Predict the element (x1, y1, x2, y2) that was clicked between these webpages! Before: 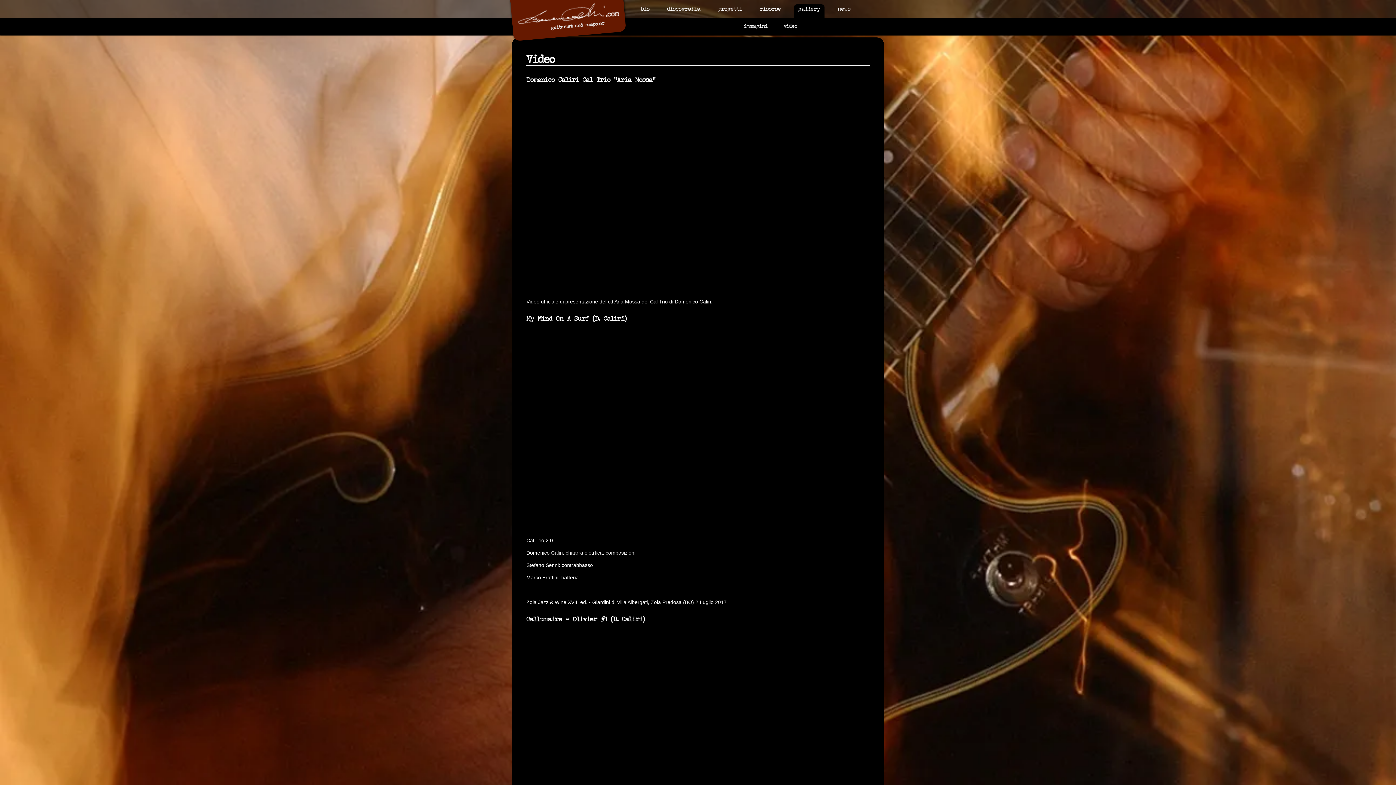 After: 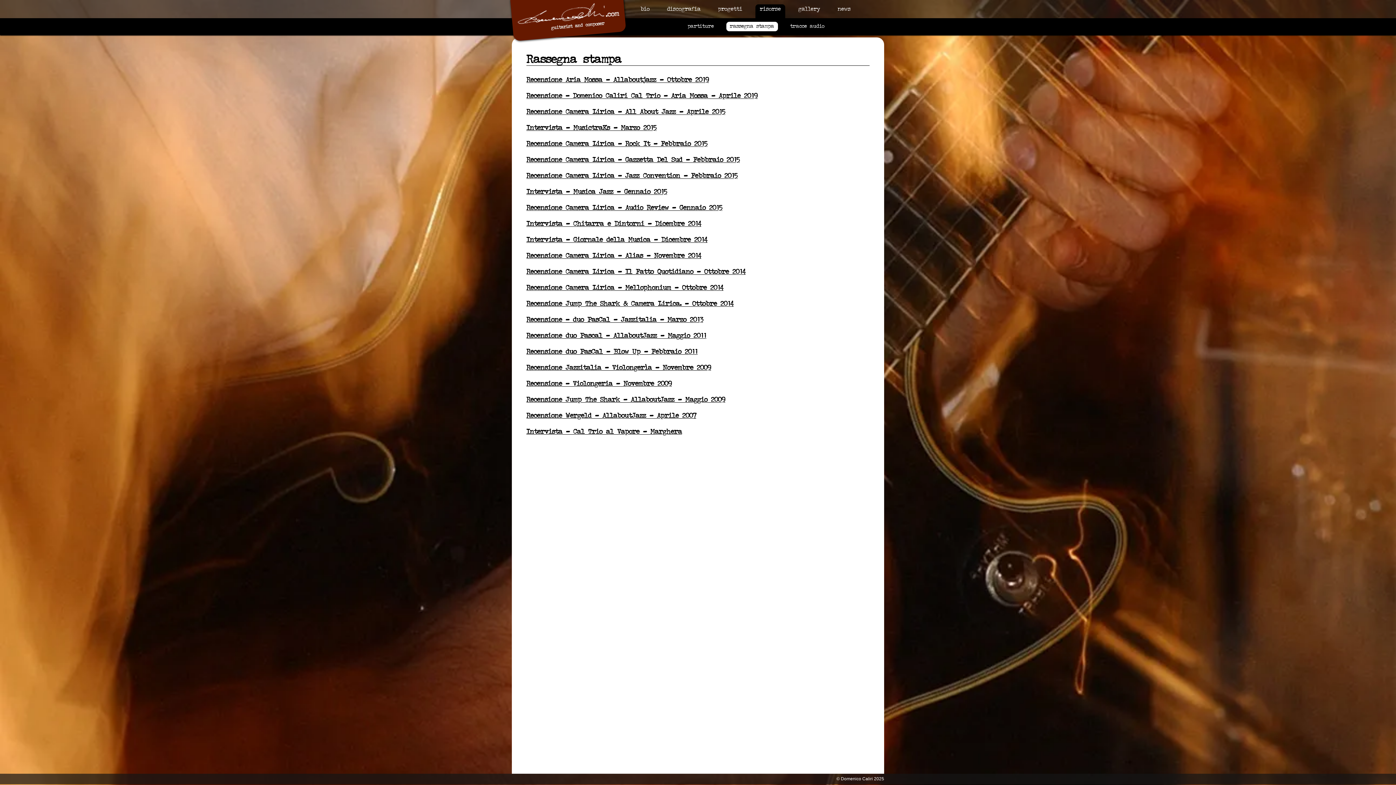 Action: bbox: (755, 4, 785, 18) label: risorse